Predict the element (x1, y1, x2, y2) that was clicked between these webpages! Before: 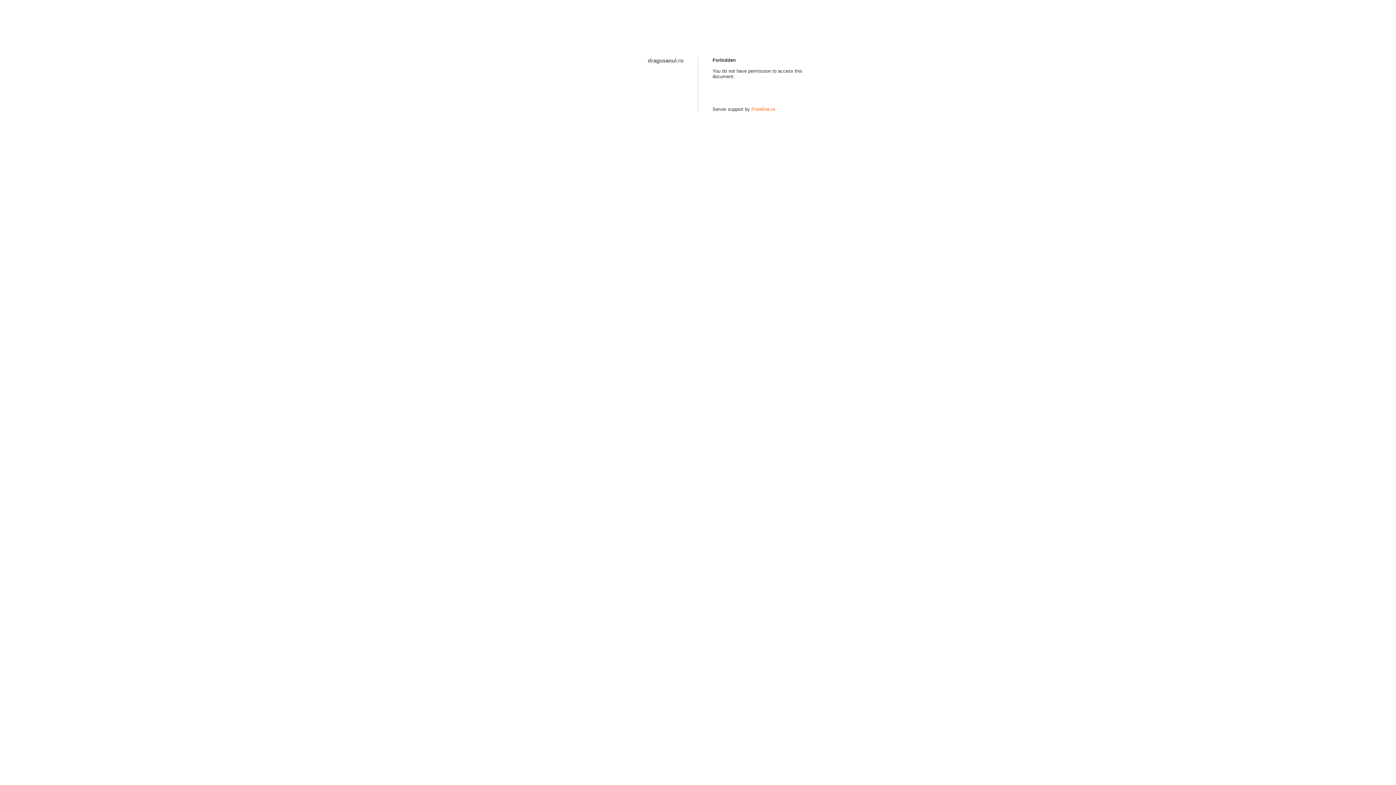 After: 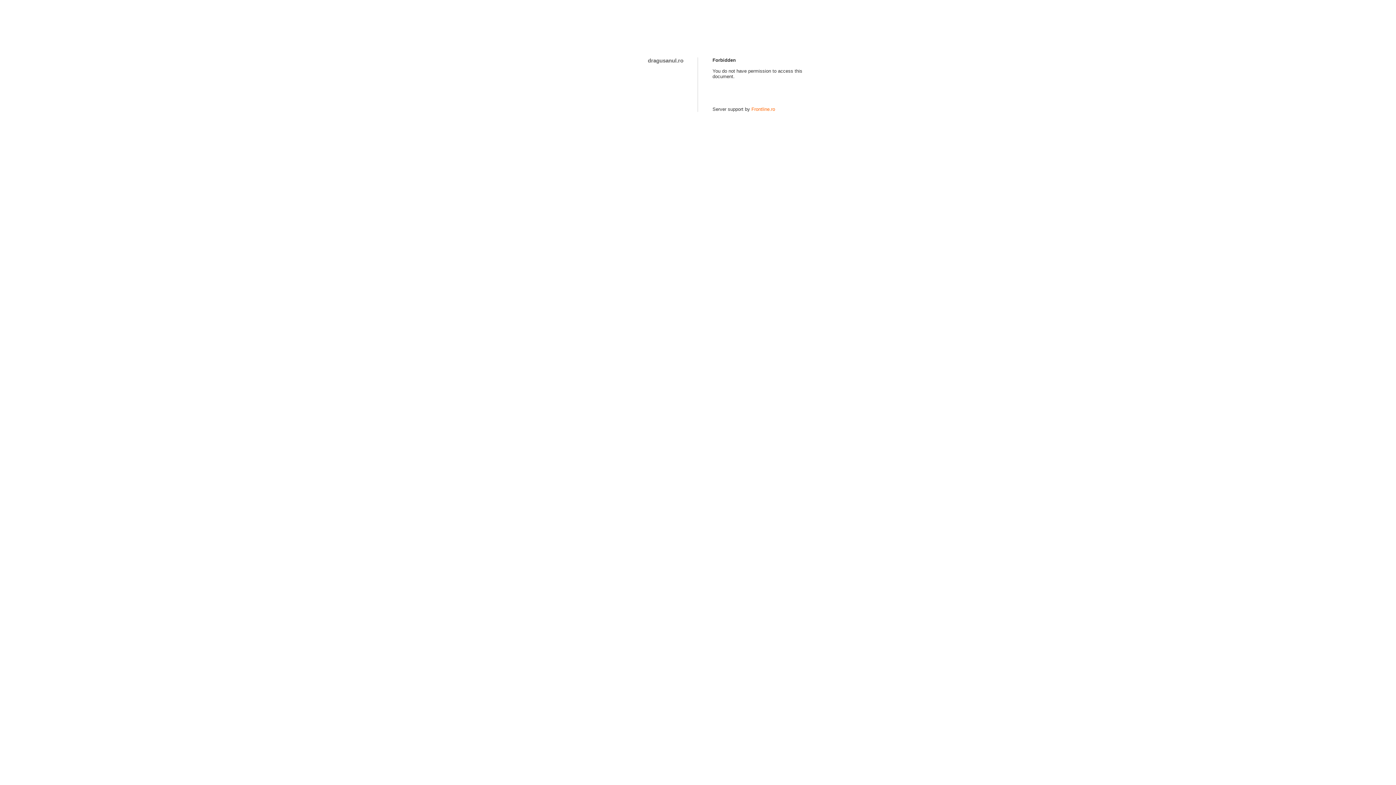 Action: label: Frontline.ro bbox: (751, 106, 775, 112)